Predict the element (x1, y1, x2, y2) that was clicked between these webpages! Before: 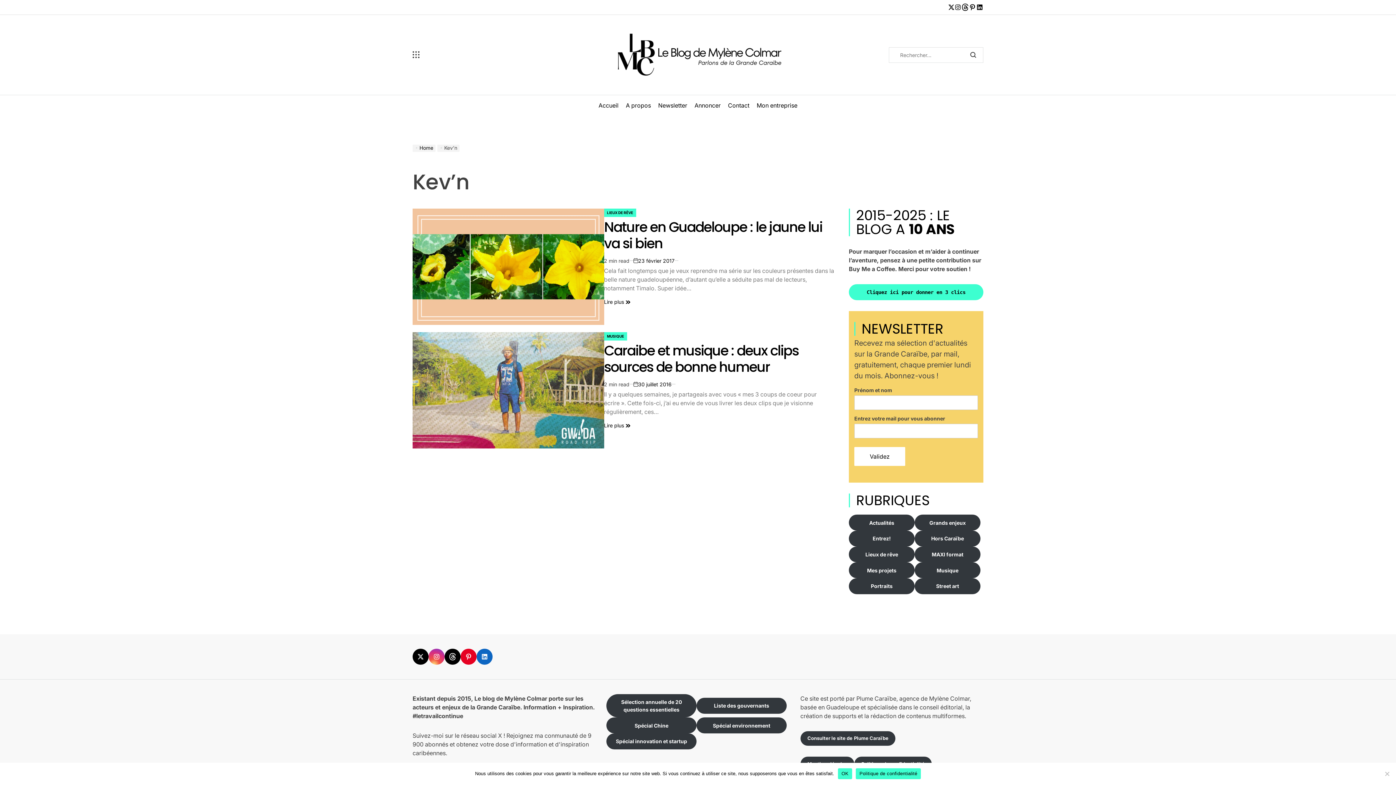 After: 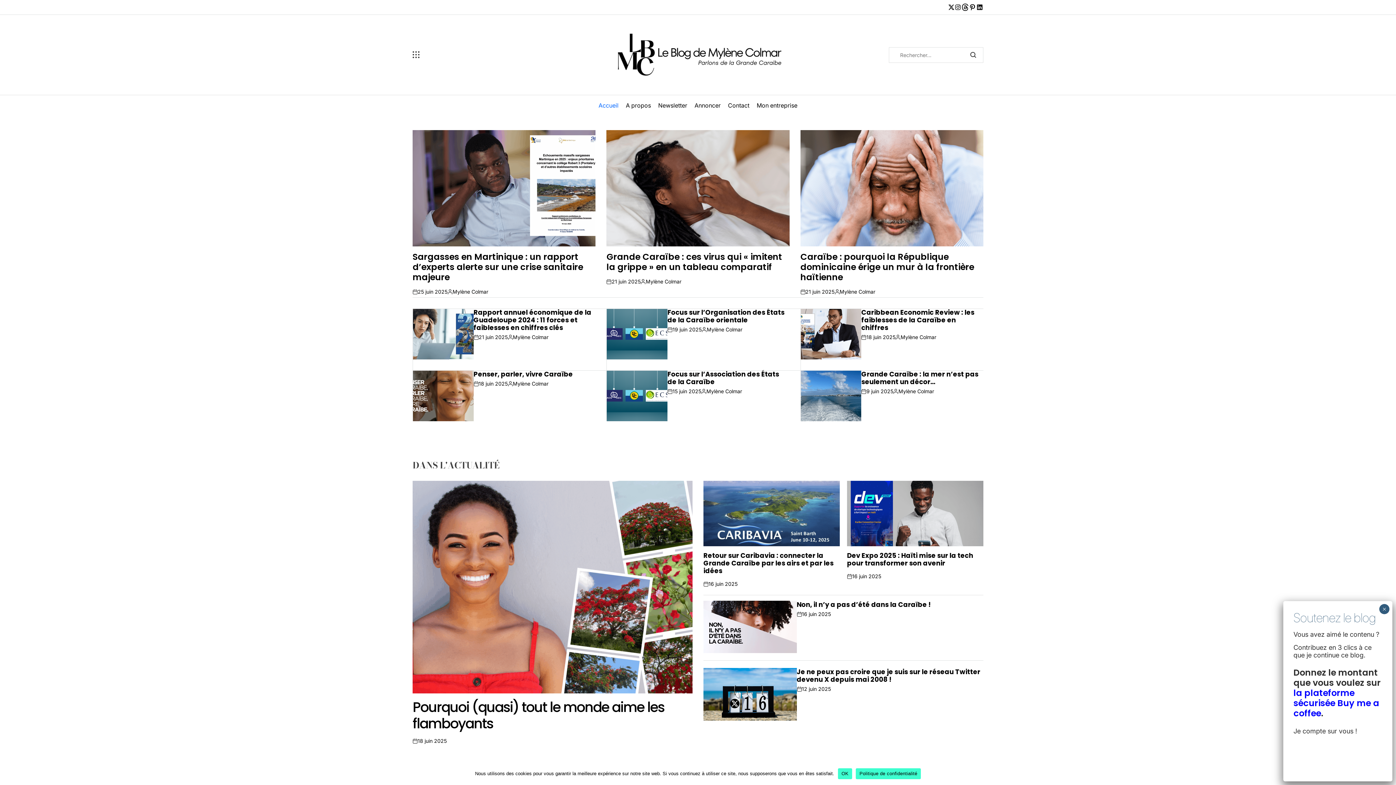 Action: bbox: (595, 95, 622, 115) label: Accueil